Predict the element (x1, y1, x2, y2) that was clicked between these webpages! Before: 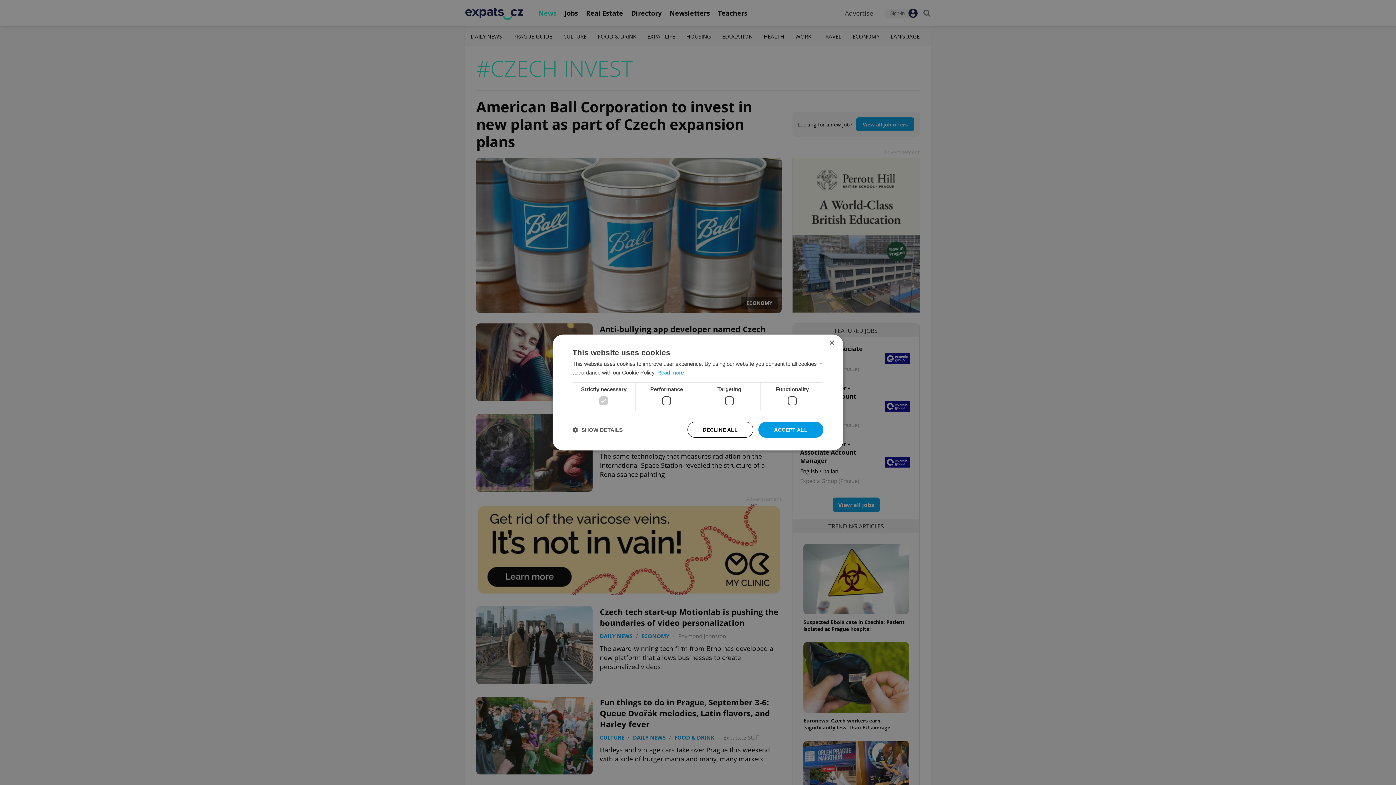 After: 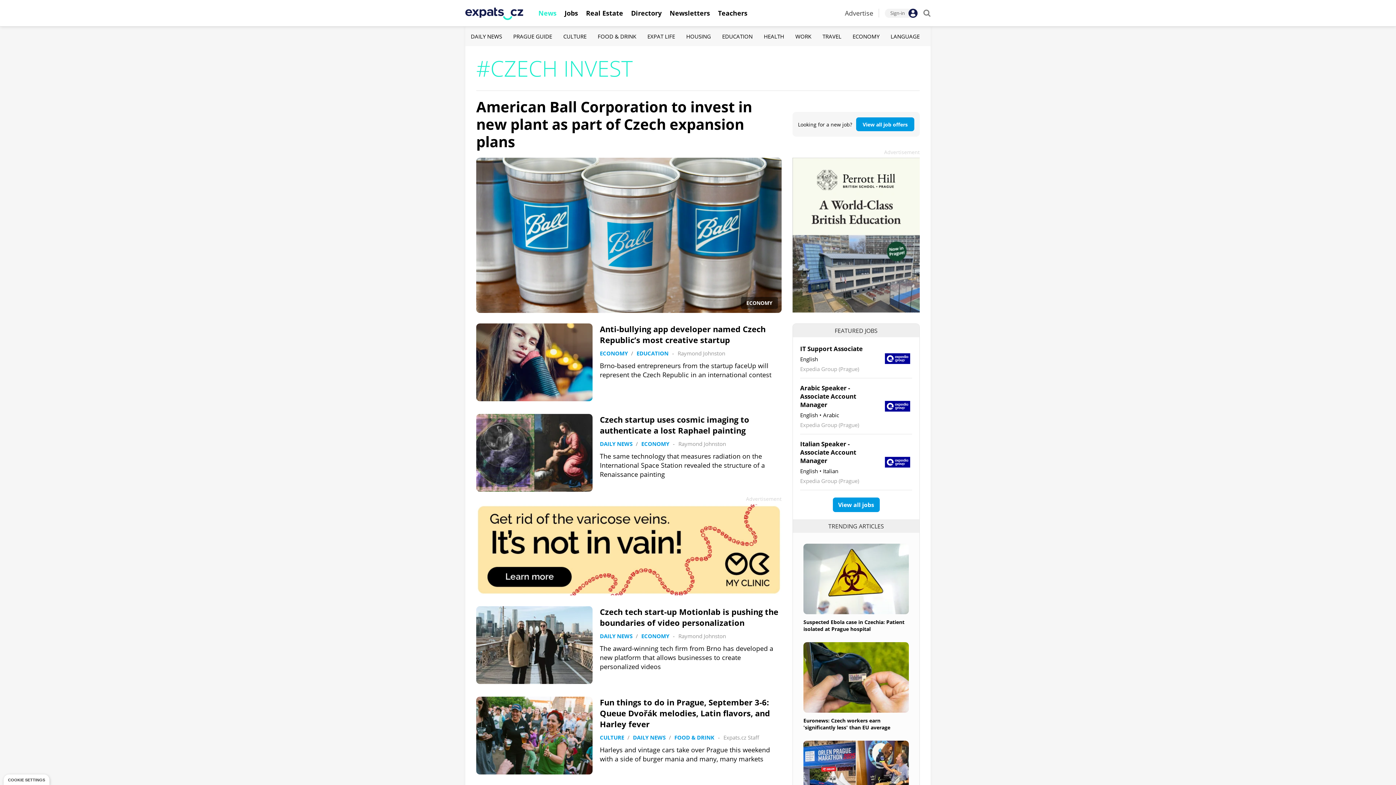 Action: bbox: (758, 422, 823, 438) label: ACCEPT ALL